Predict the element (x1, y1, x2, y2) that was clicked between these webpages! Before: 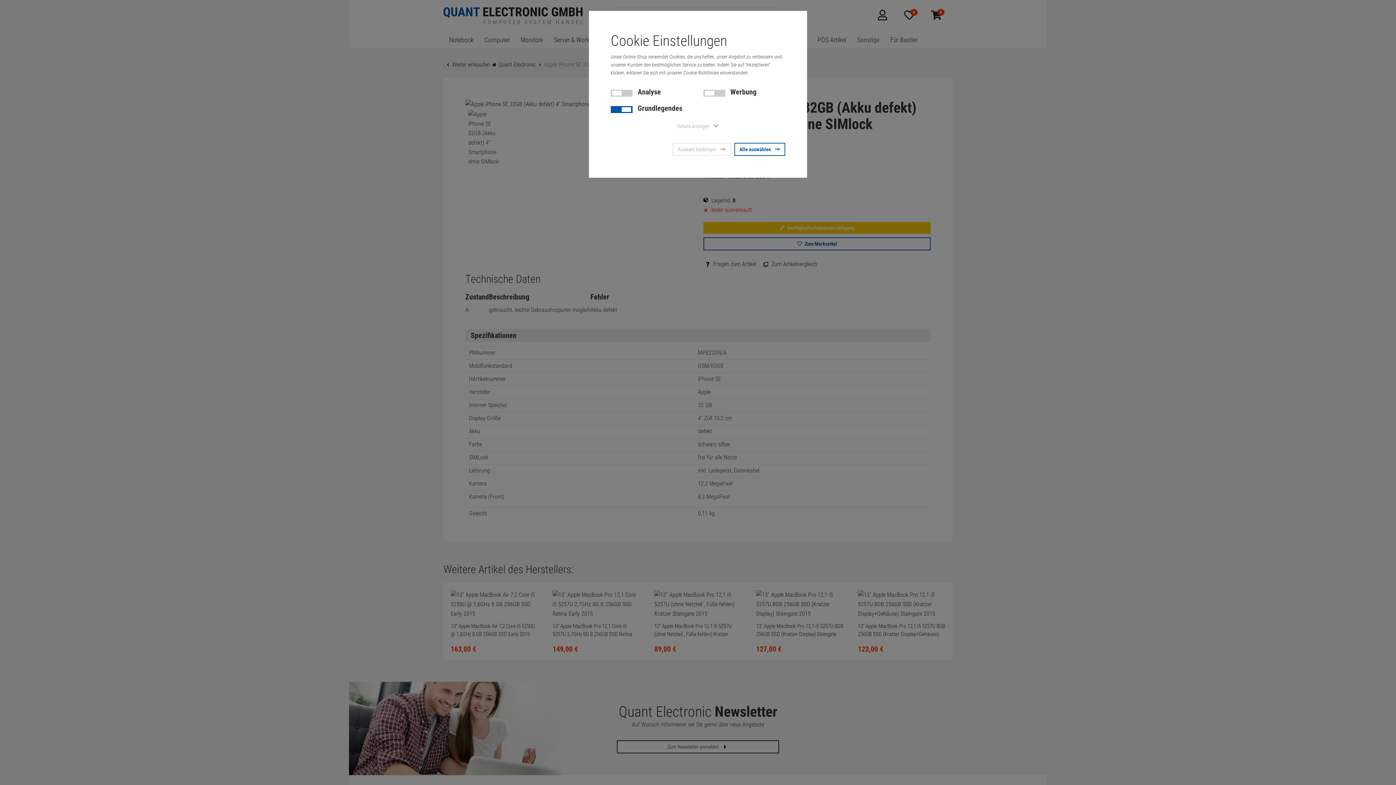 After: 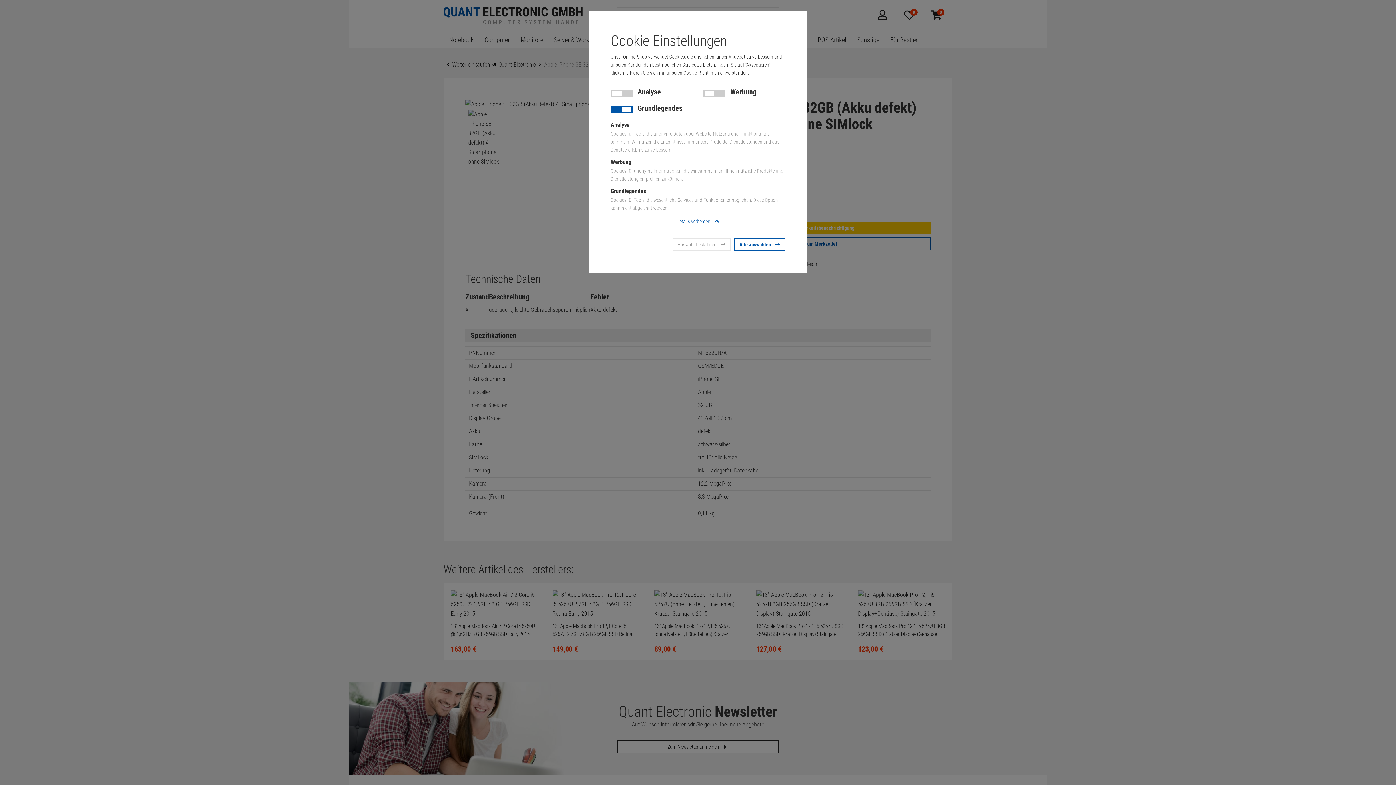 Action: bbox: (610, 120, 785, 132) label: Details anzeigen